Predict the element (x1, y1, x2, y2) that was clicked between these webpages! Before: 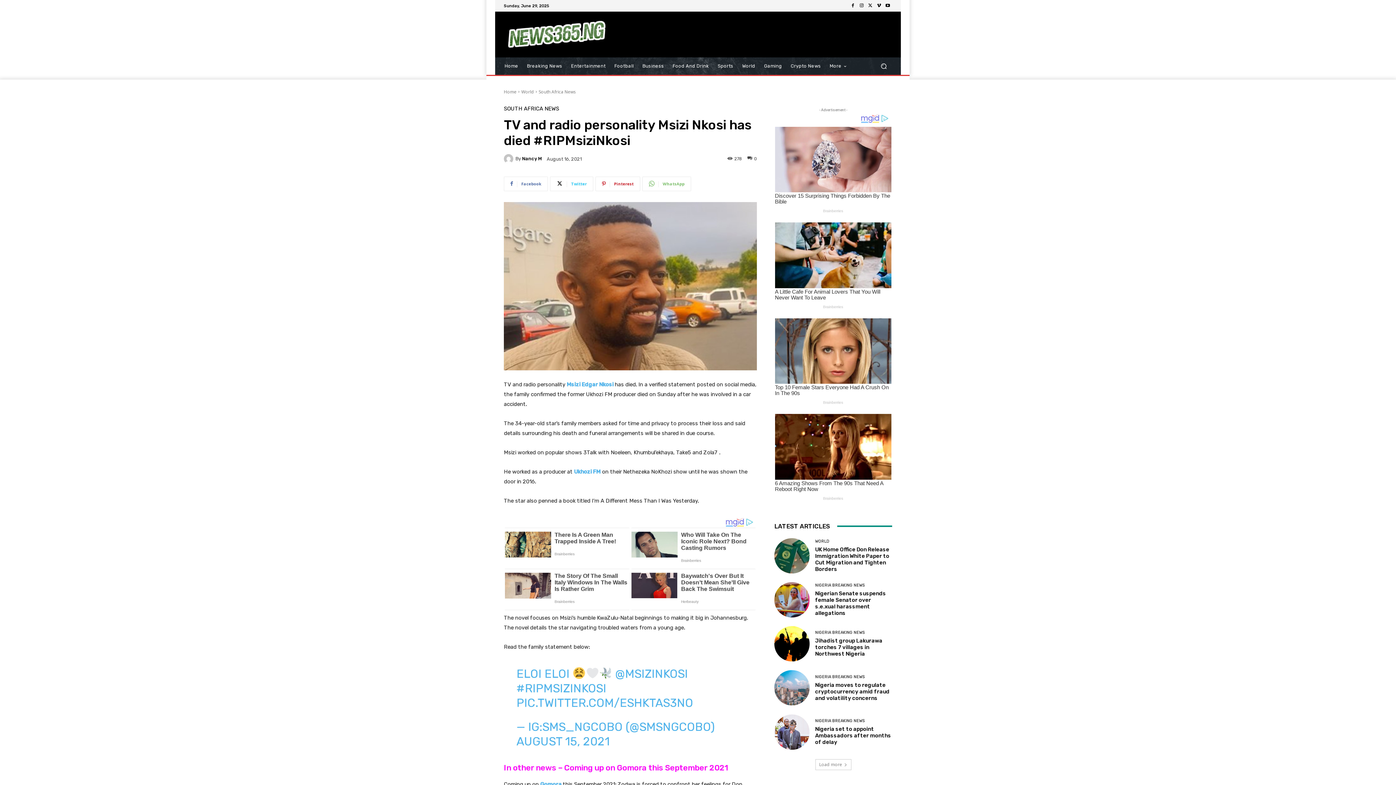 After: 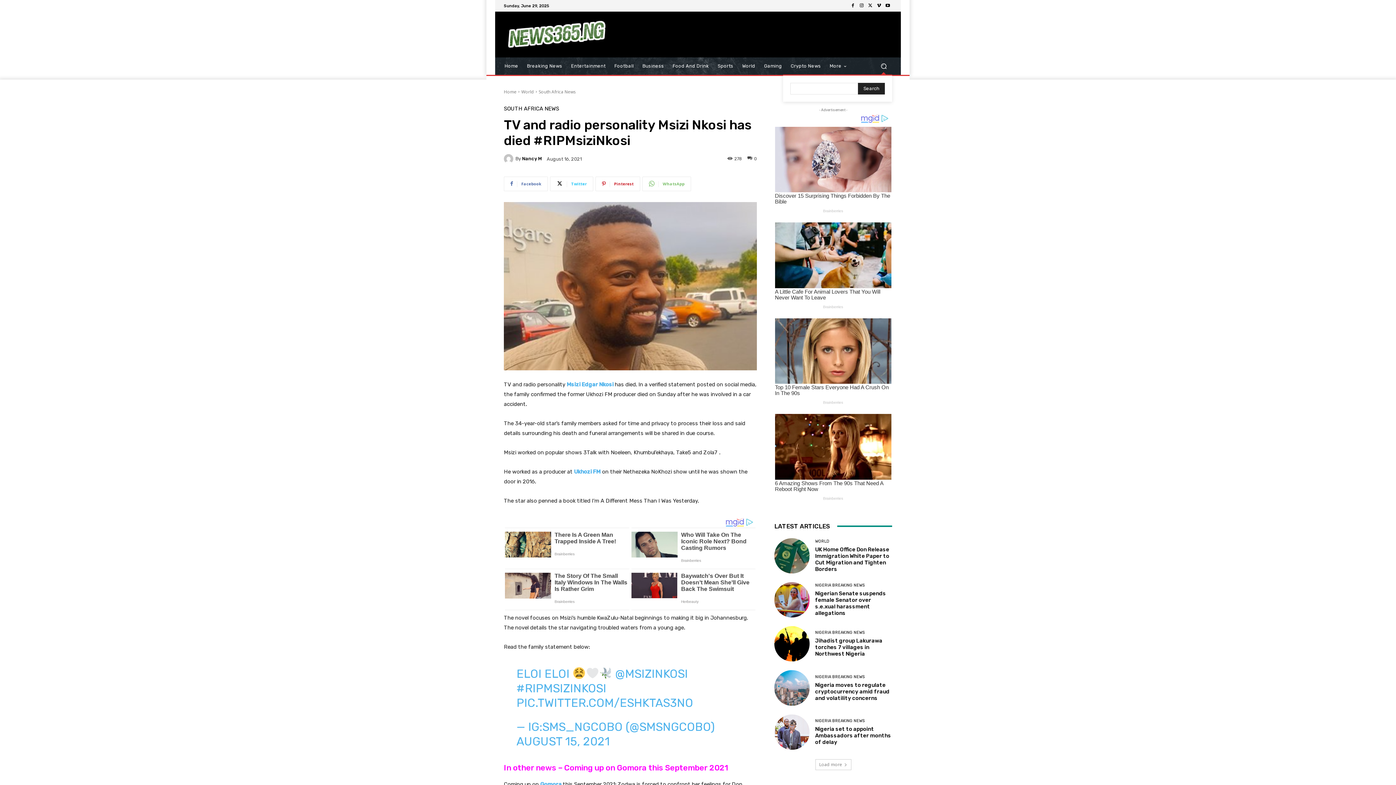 Action: label: Search bbox: (875, 57, 892, 74)